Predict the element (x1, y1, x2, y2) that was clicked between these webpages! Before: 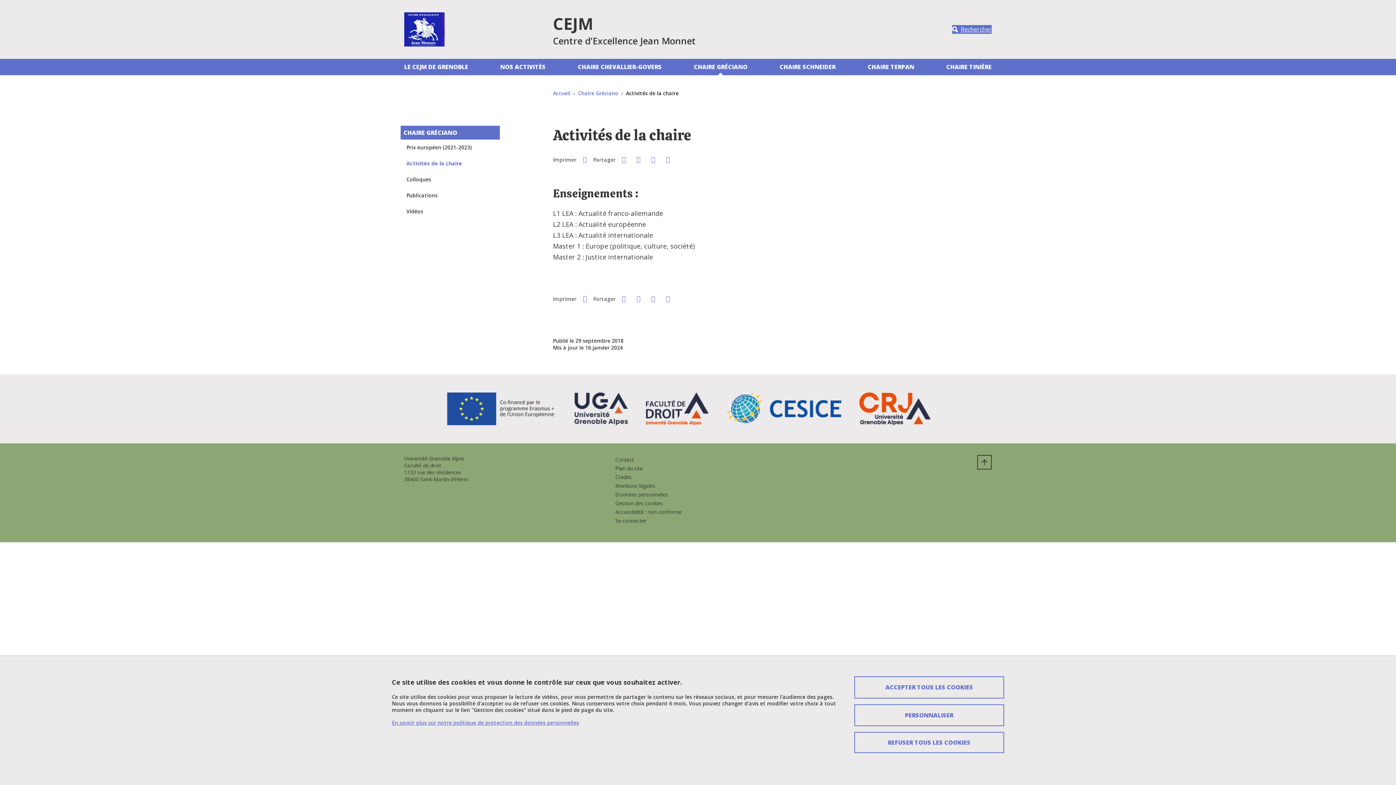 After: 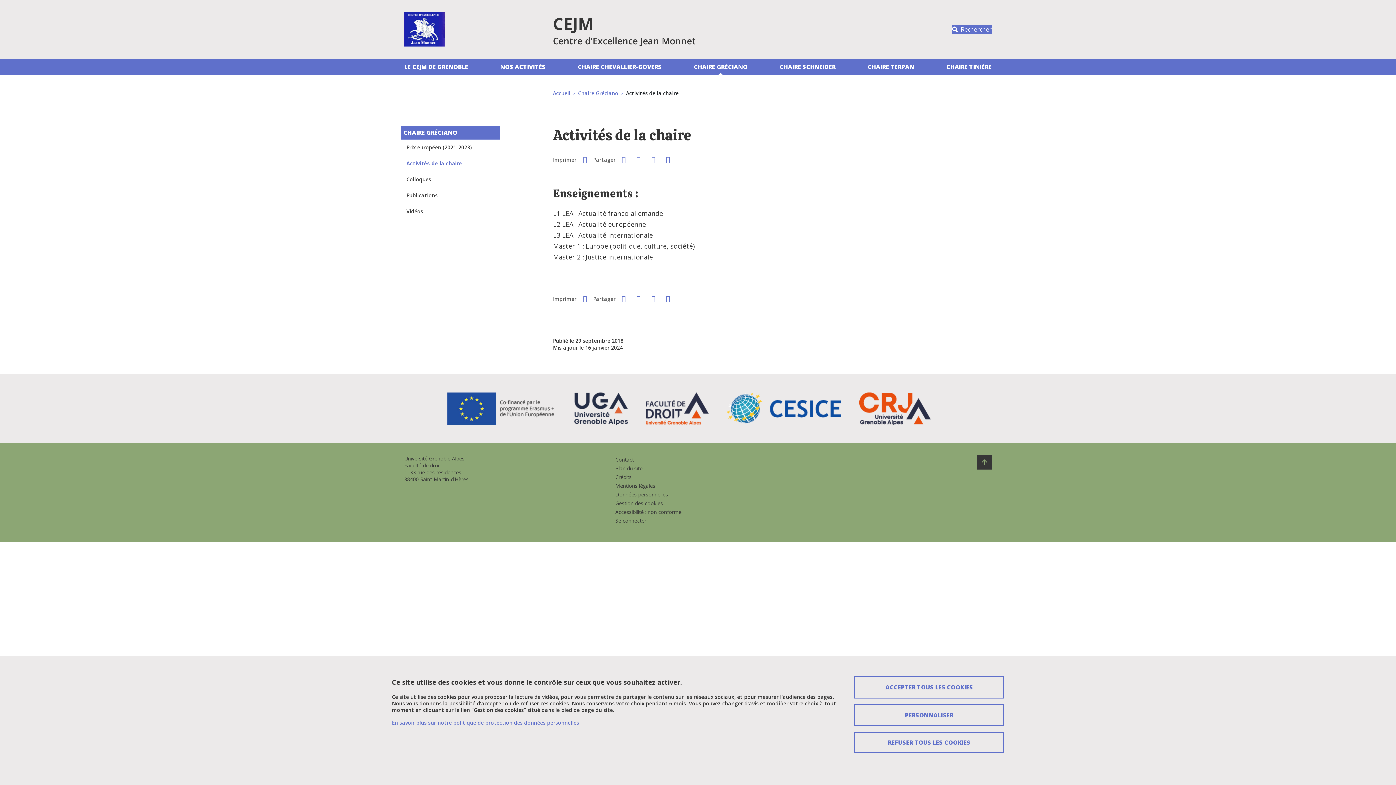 Action: bbox: (977, 455, 991, 469)